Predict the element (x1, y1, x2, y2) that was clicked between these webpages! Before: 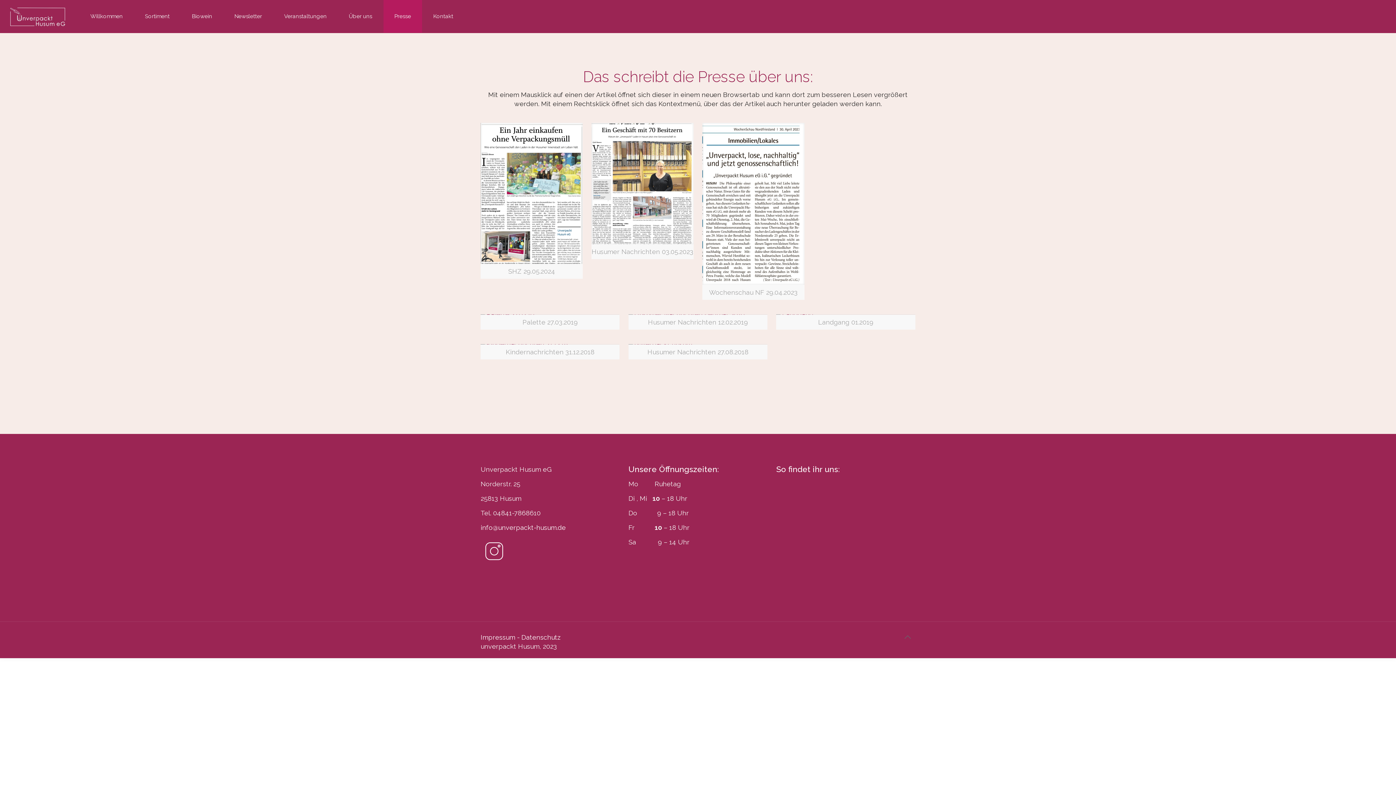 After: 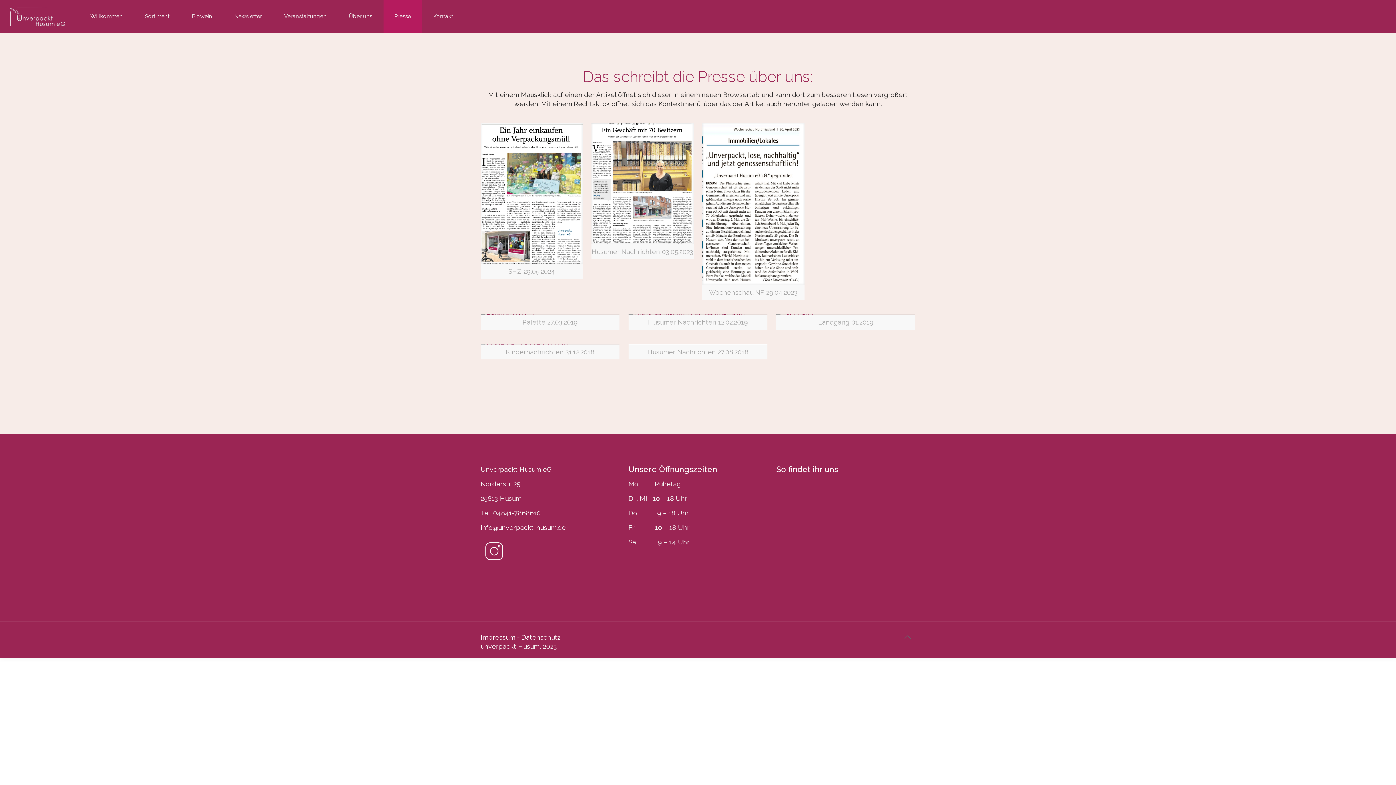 Action: bbox: (628, 344, 767, 344)